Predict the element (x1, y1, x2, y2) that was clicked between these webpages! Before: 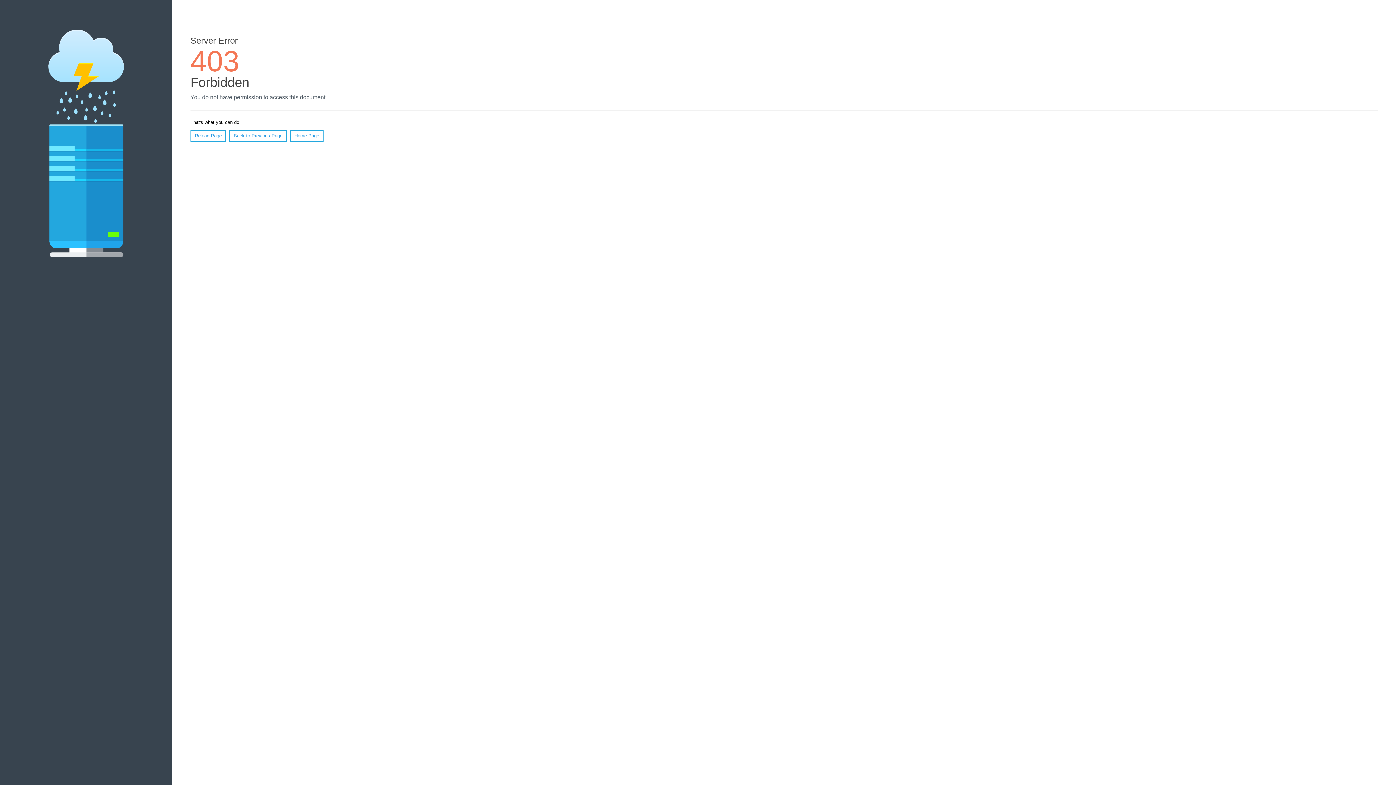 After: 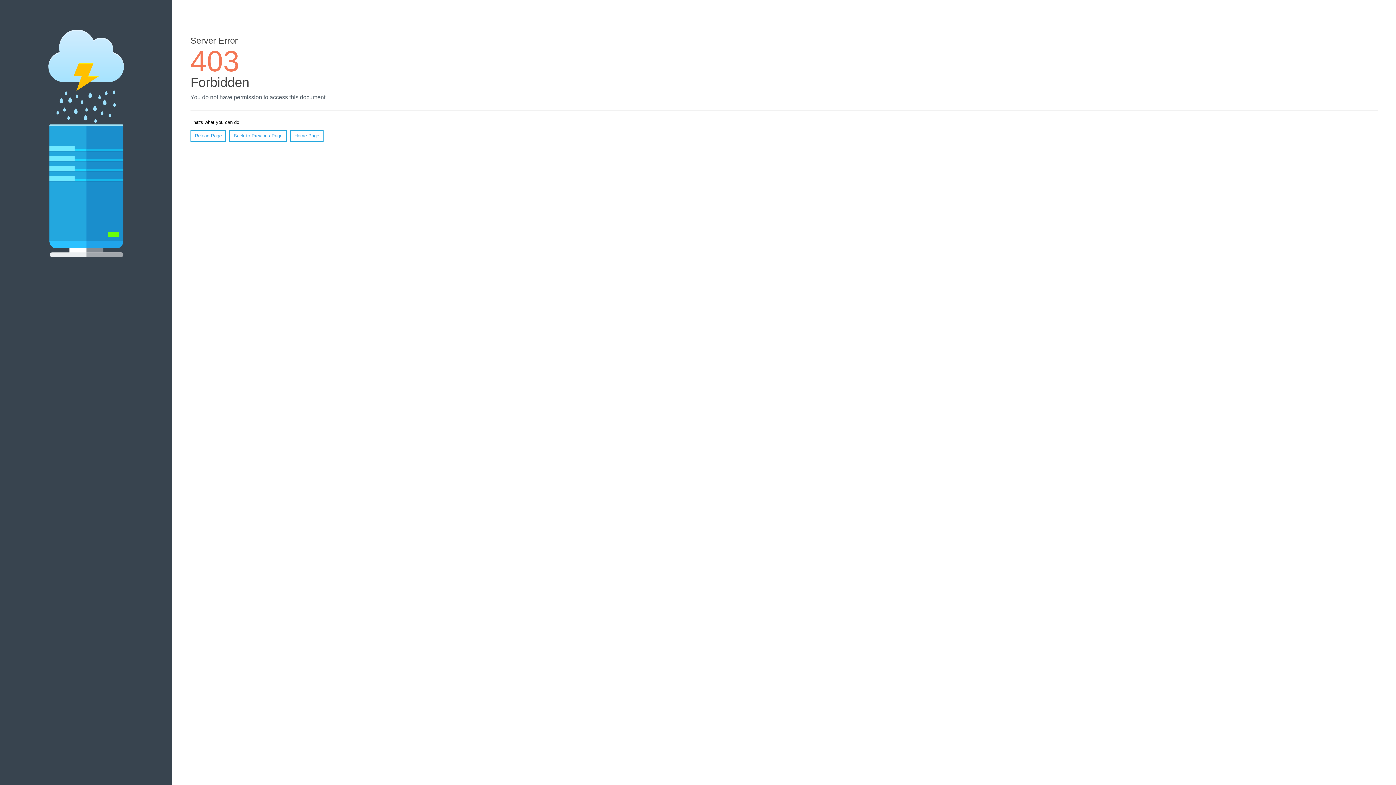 Action: bbox: (190, 130, 226, 141) label: Reload Page